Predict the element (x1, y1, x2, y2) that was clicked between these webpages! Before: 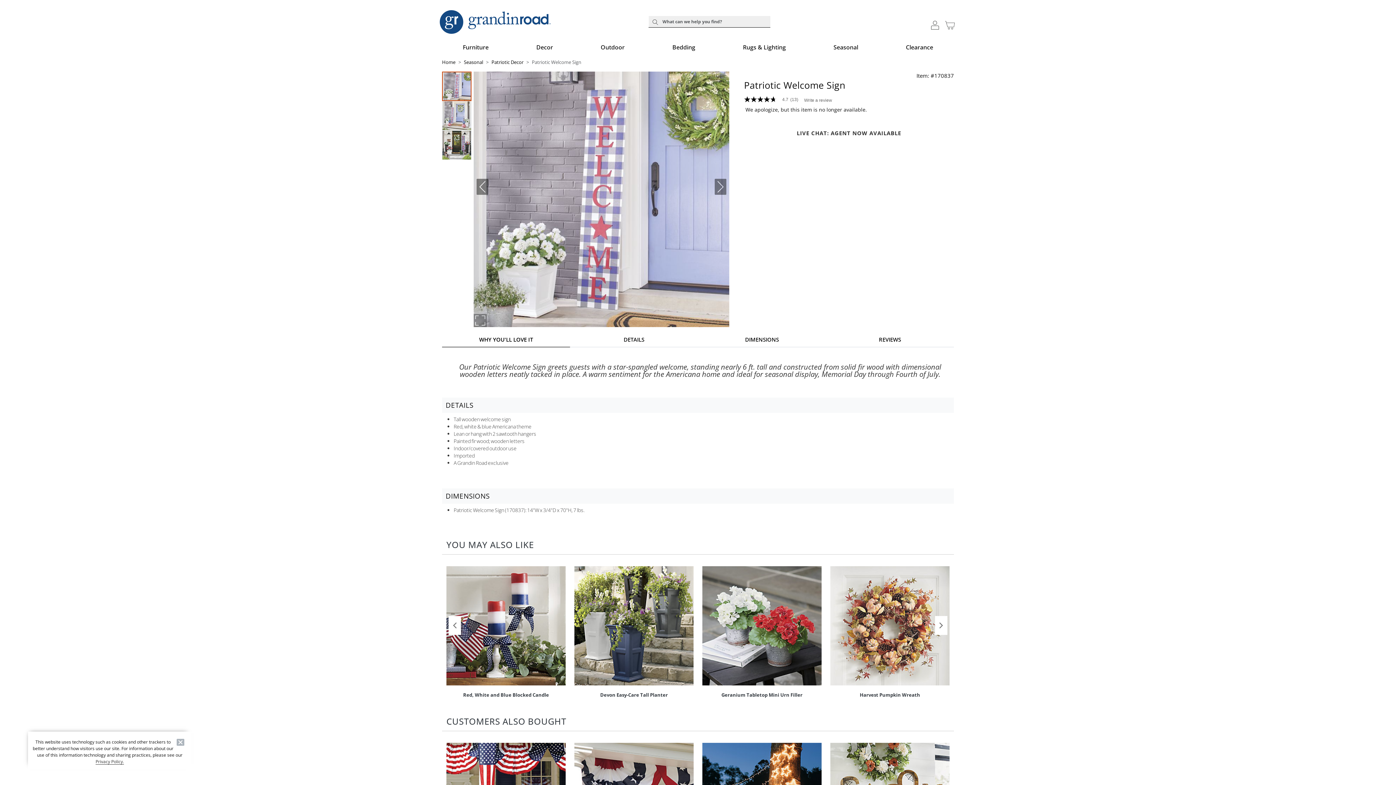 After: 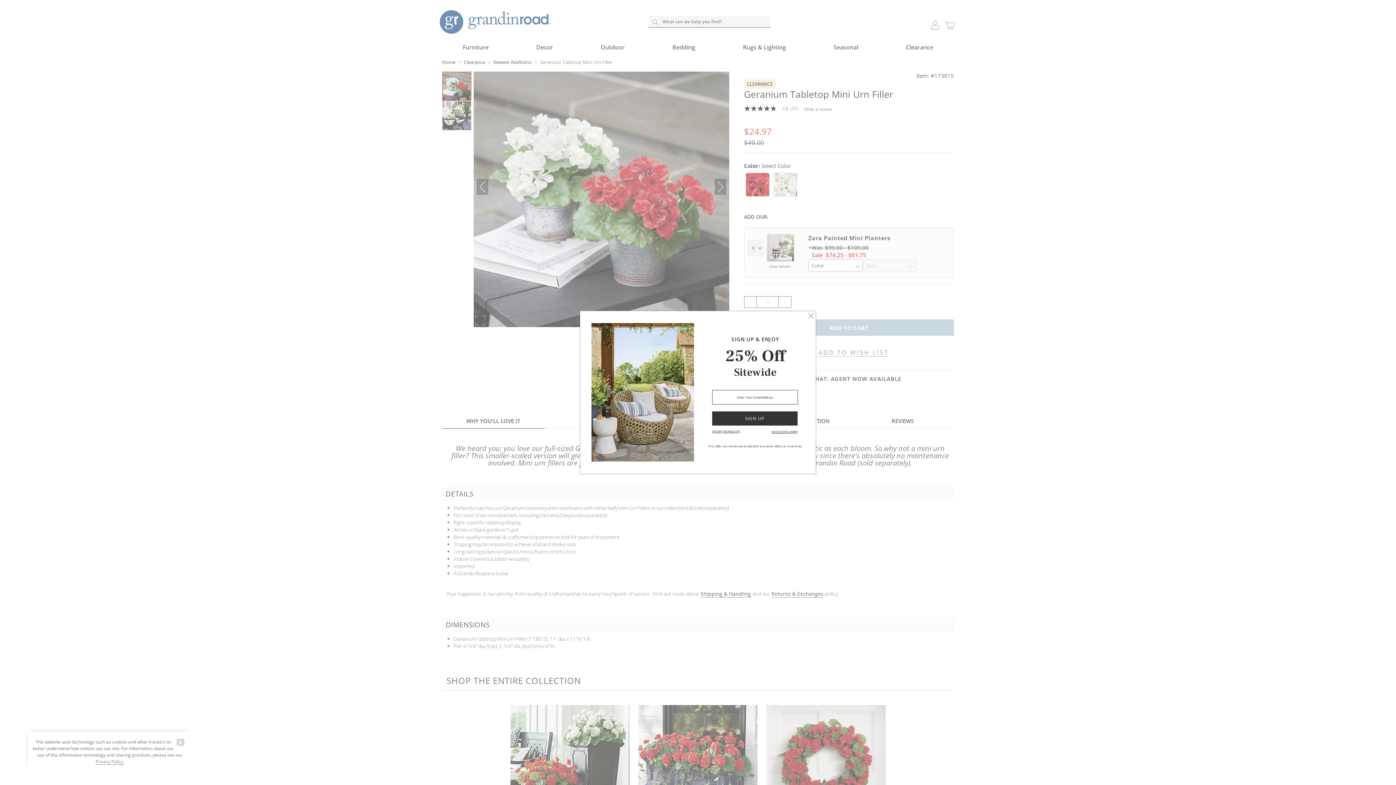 Action: bbox: (702, 566, 821, 685)